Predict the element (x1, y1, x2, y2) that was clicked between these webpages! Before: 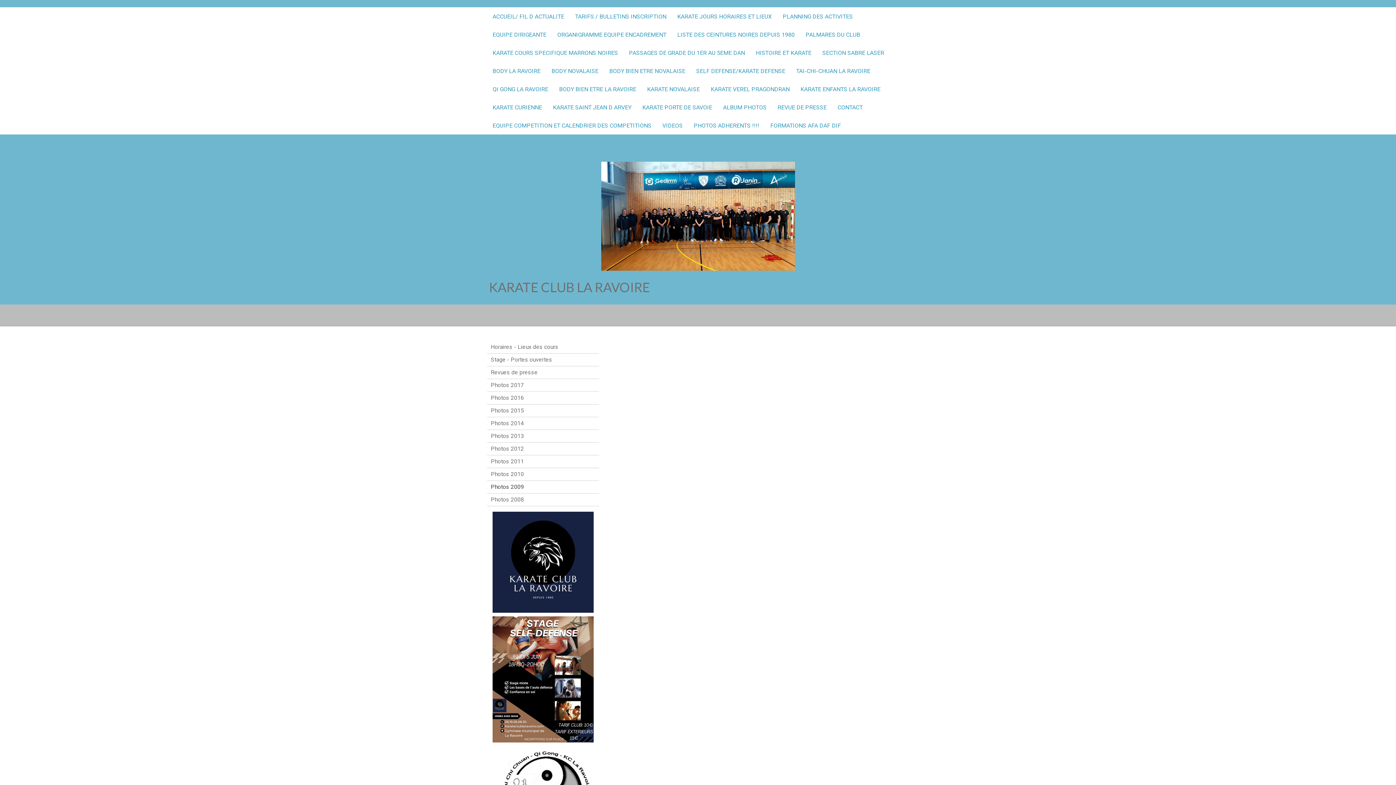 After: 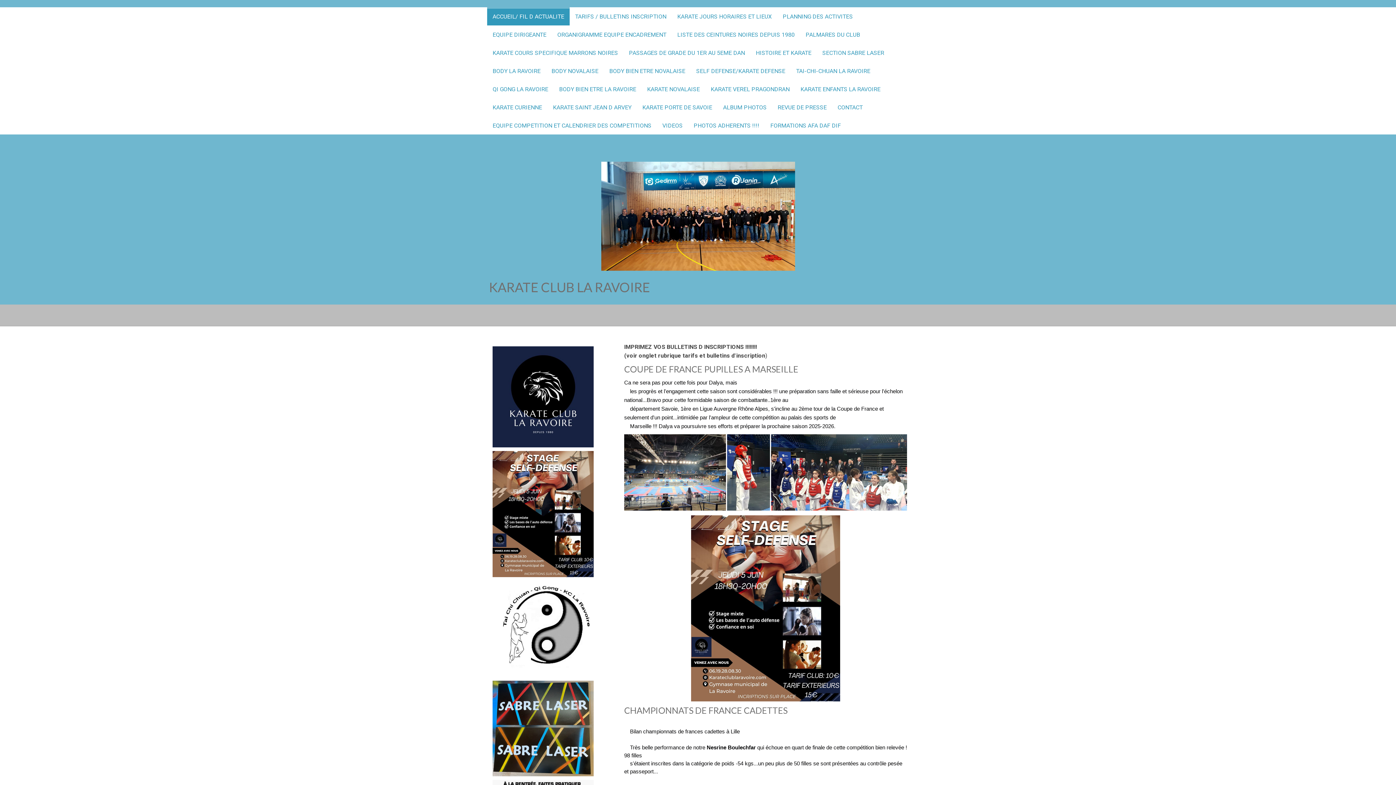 Action: bbox: (601, 162, 795, 169)